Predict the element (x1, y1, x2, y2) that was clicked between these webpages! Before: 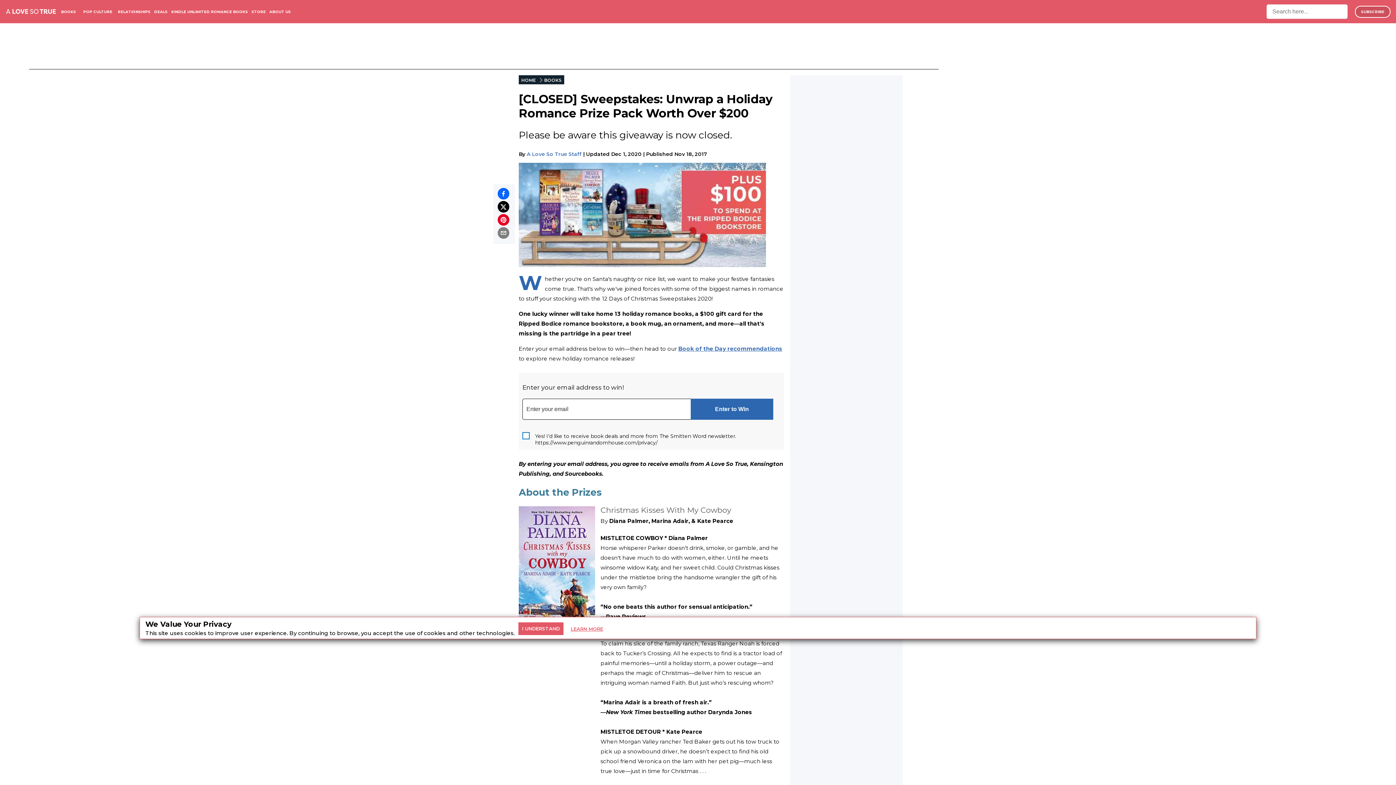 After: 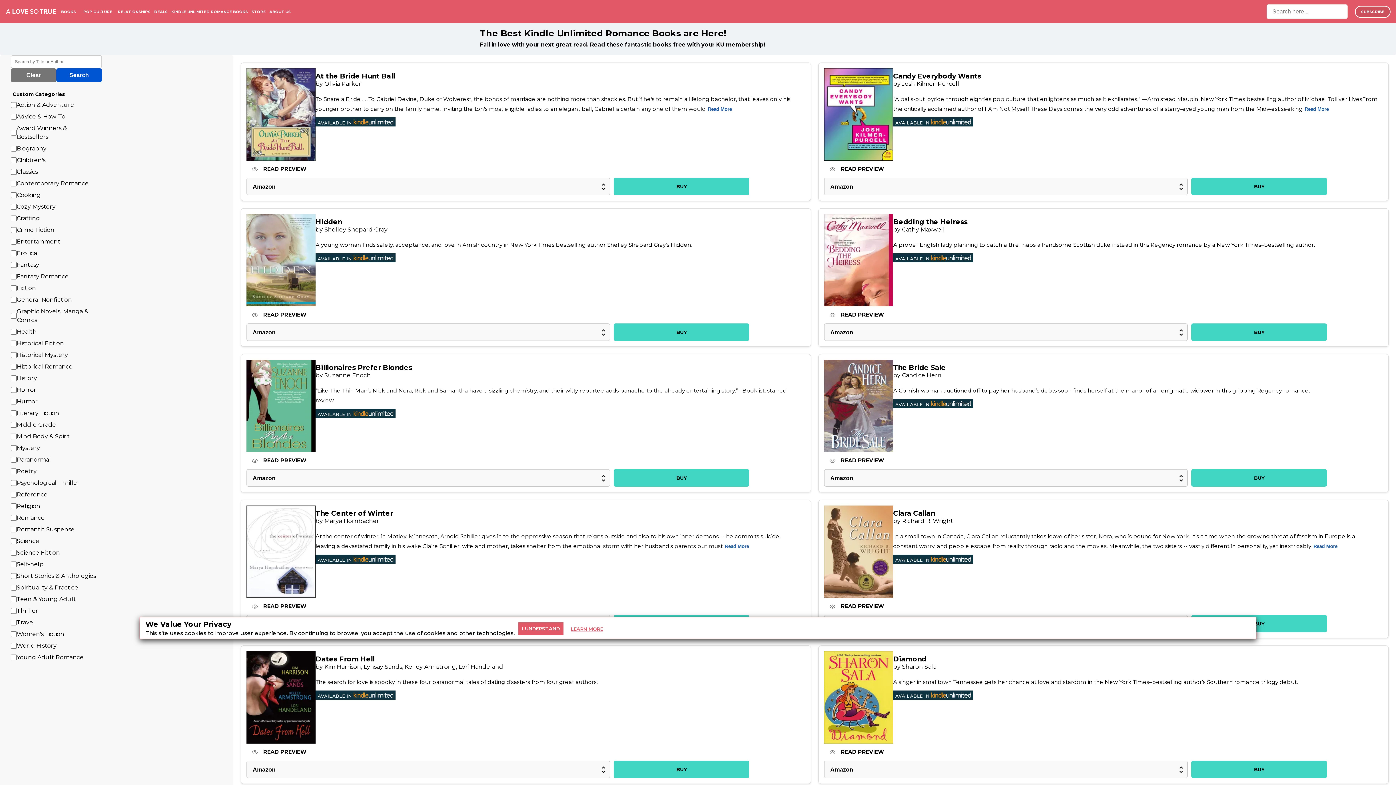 Action: label: KINDLE UNLIMITED ROMANCE BOOKS bbox: (171, 9, 248, 14)